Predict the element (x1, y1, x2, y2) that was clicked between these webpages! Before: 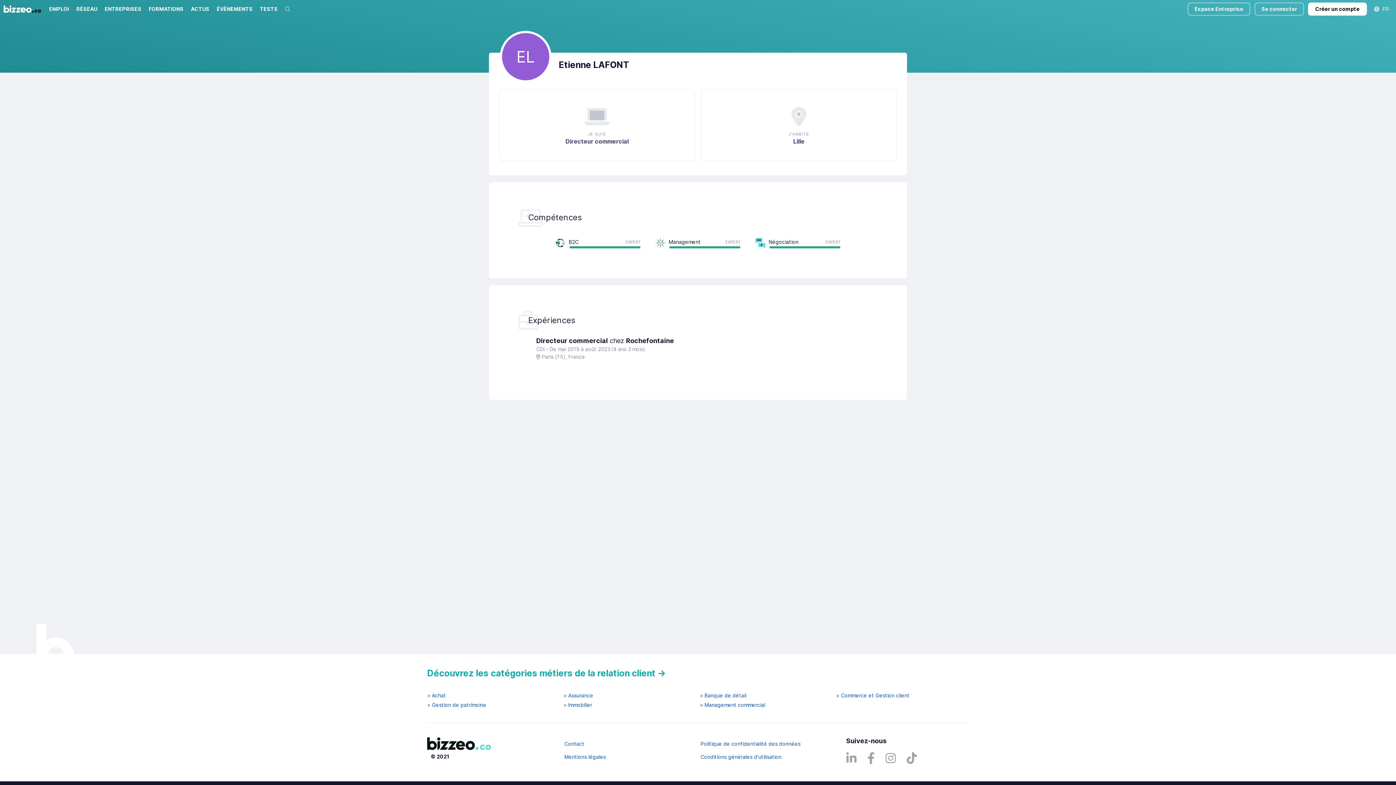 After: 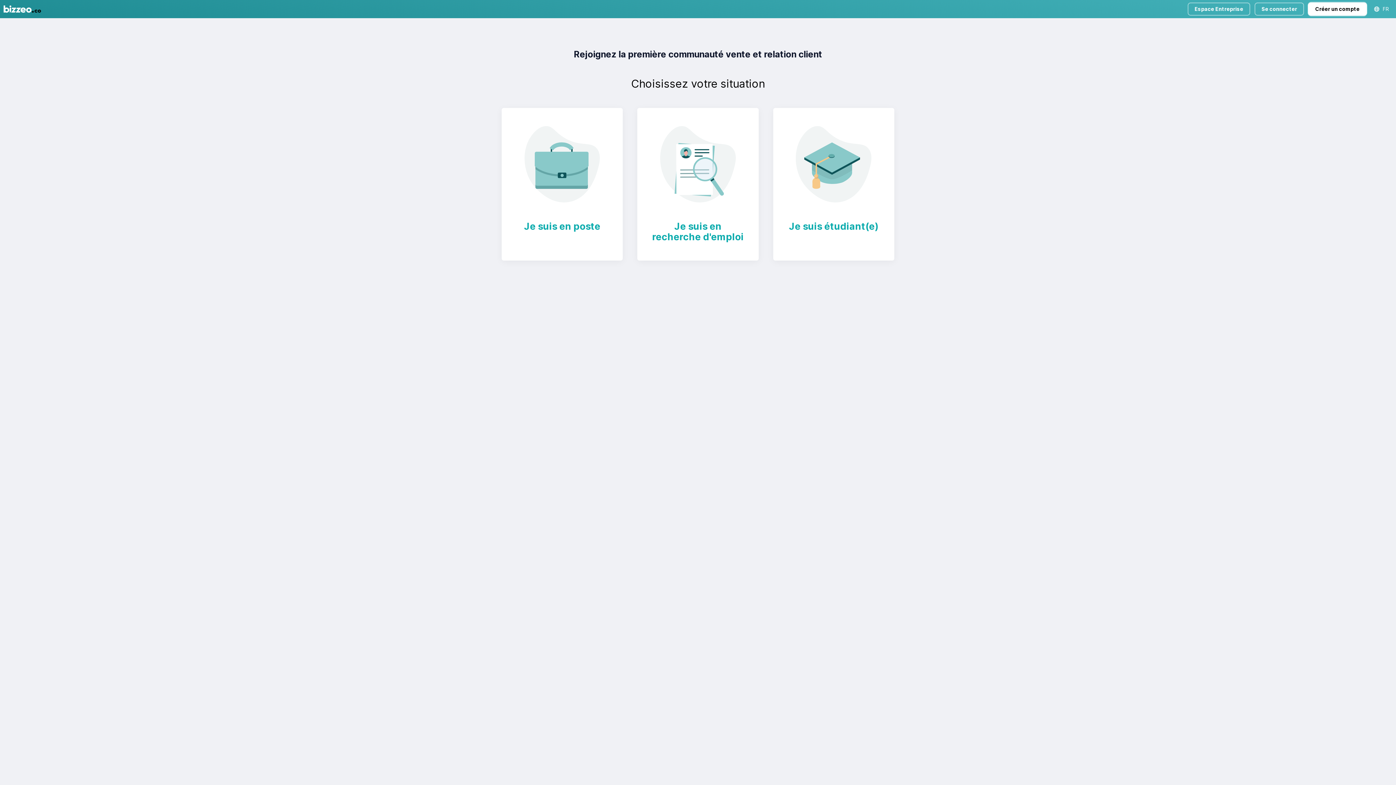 Action: bbox: (1308, 2, 1367, 15) label: Créer un compte